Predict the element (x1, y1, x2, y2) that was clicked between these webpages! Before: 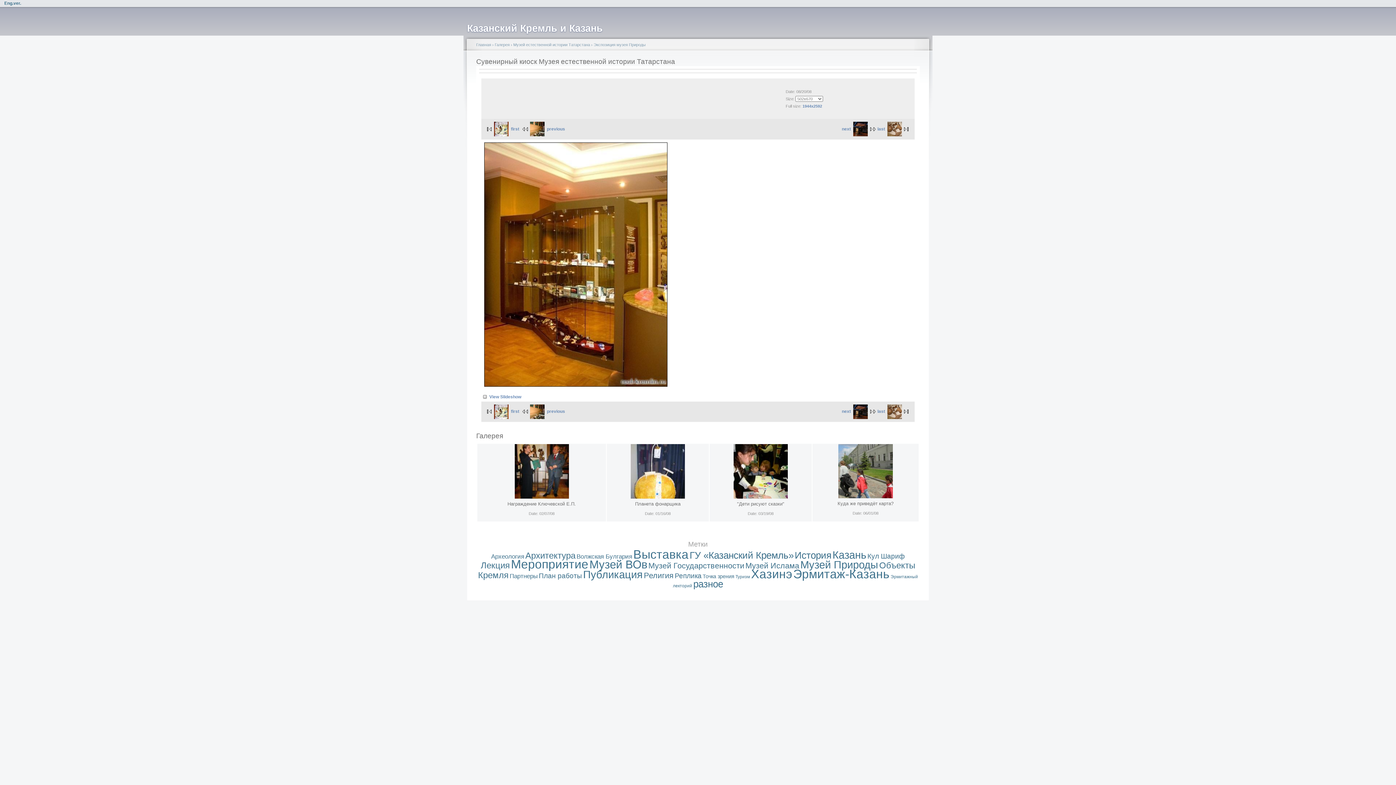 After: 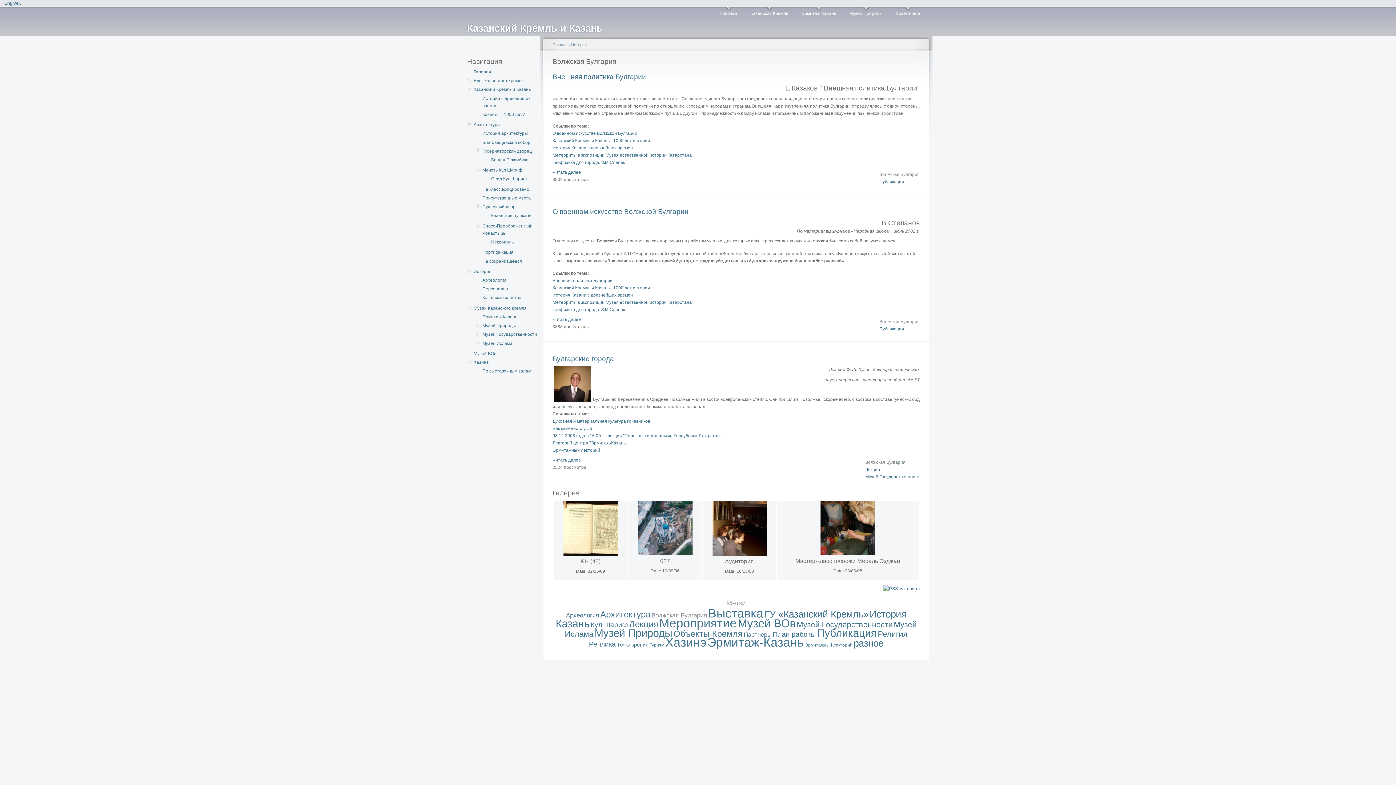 Action: label: Волжская Булгария bbox: (576, 553, 632, 560)